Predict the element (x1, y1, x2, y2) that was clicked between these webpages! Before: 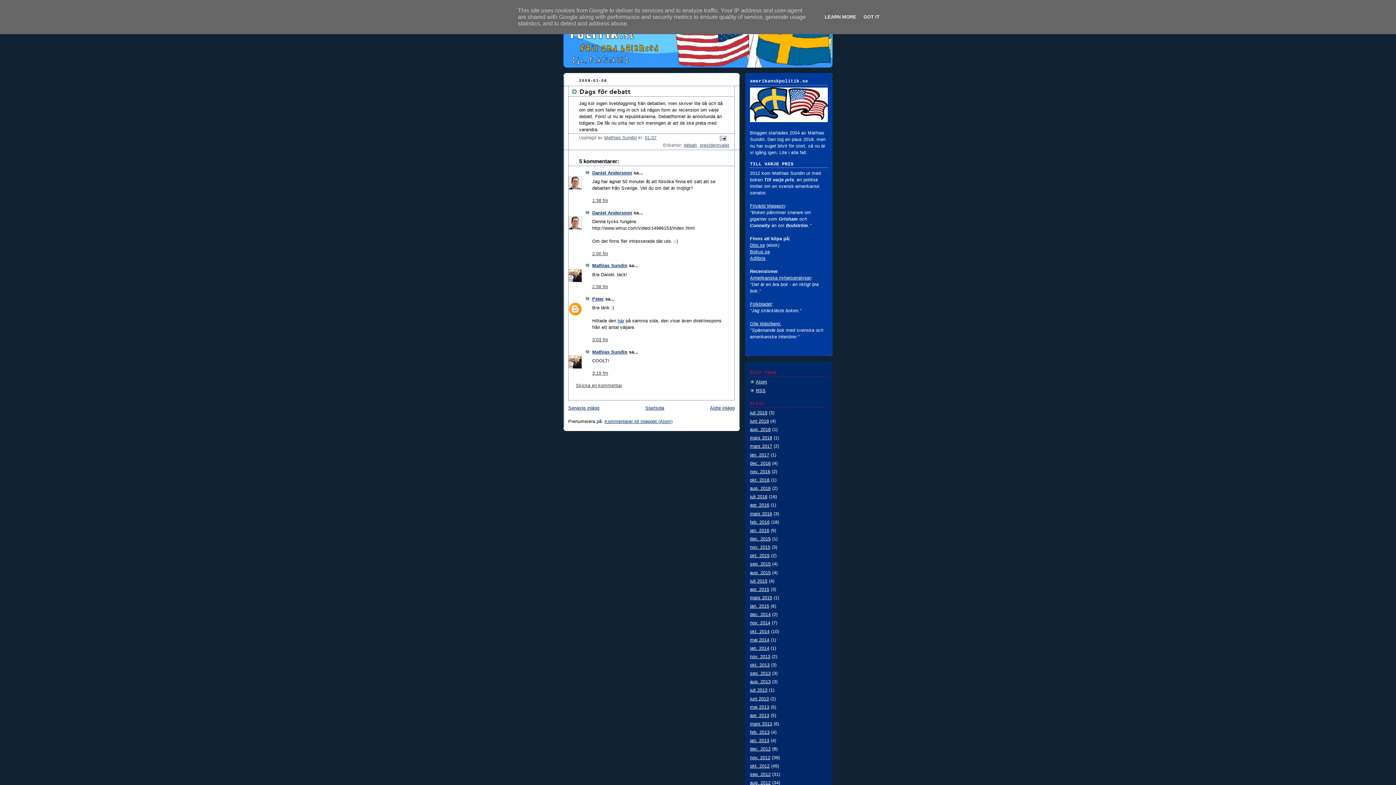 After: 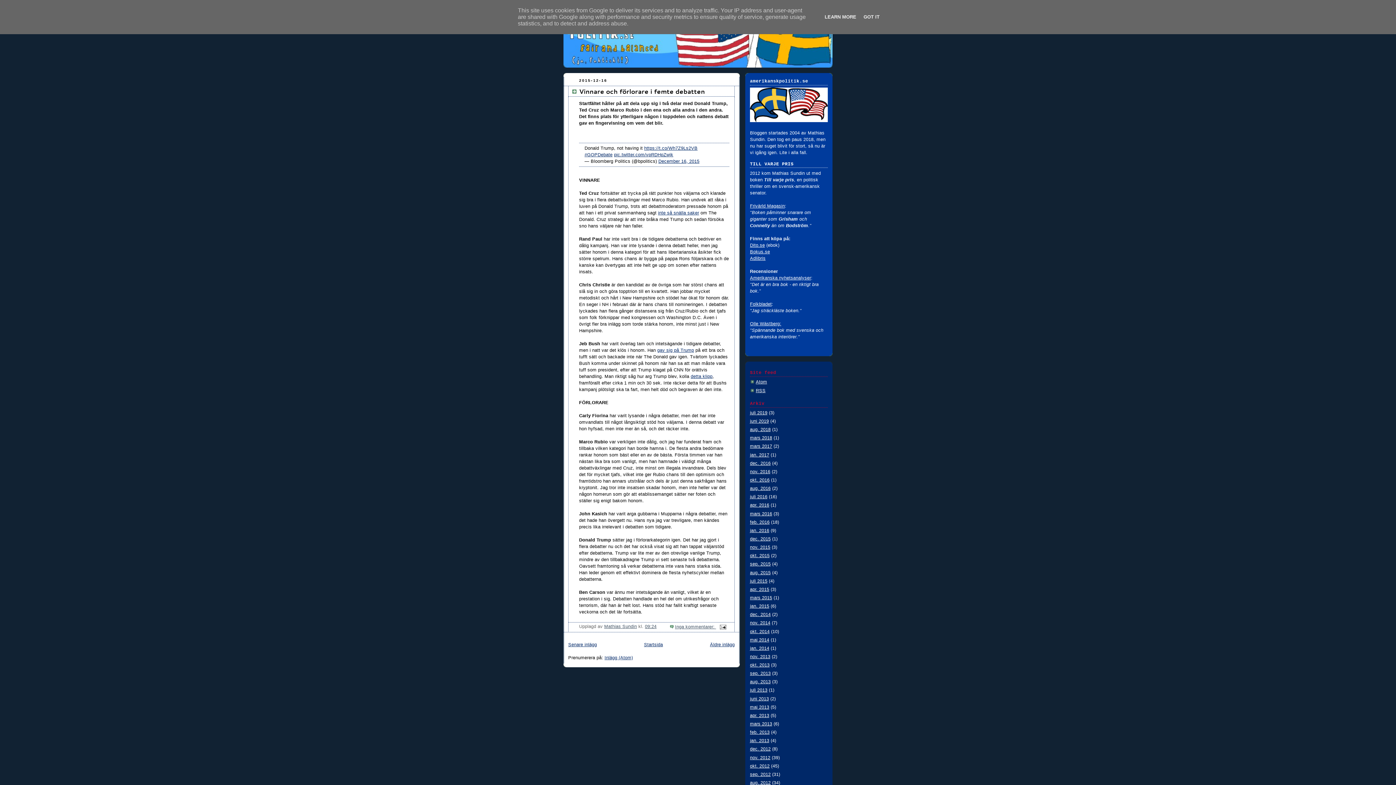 Action: bbox: (750, 536, 770, 541) label: dec. 2015